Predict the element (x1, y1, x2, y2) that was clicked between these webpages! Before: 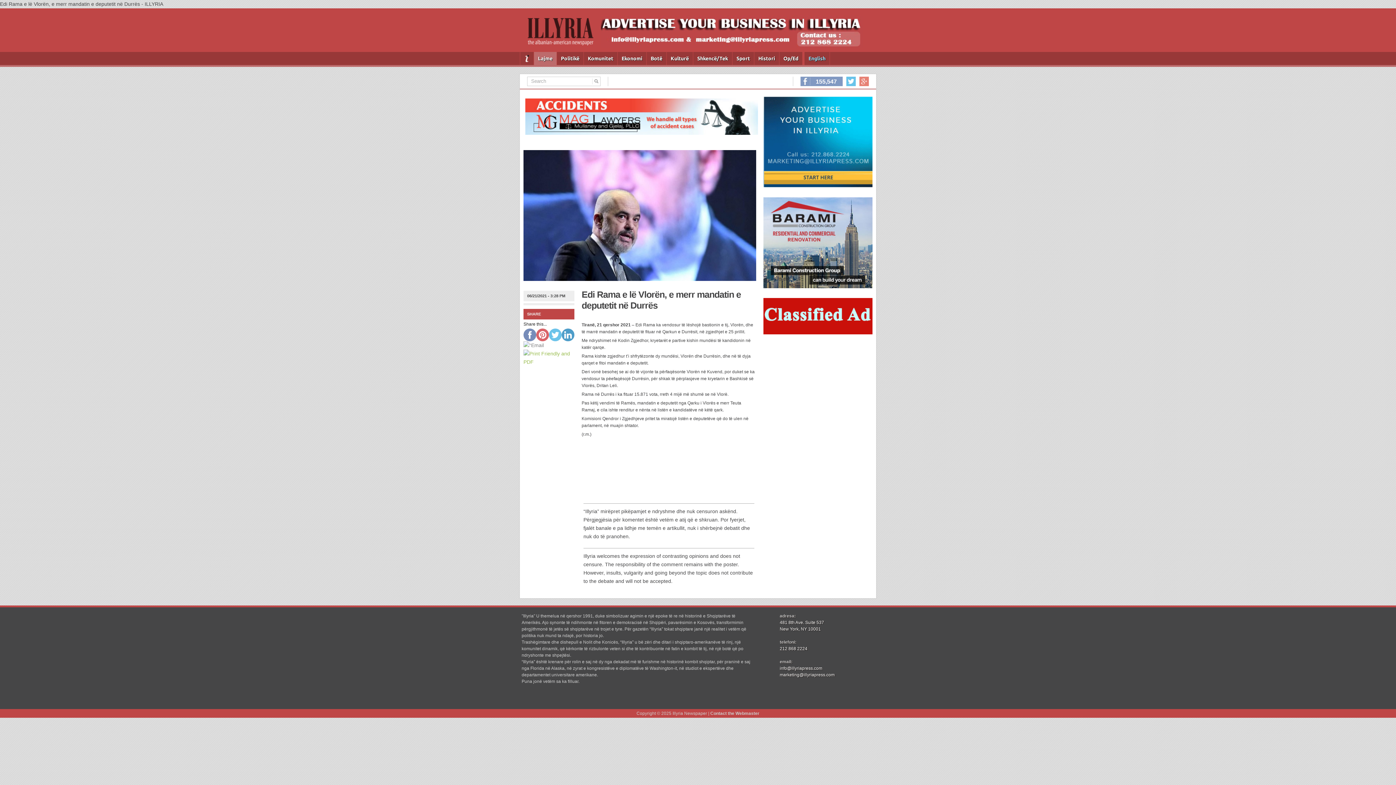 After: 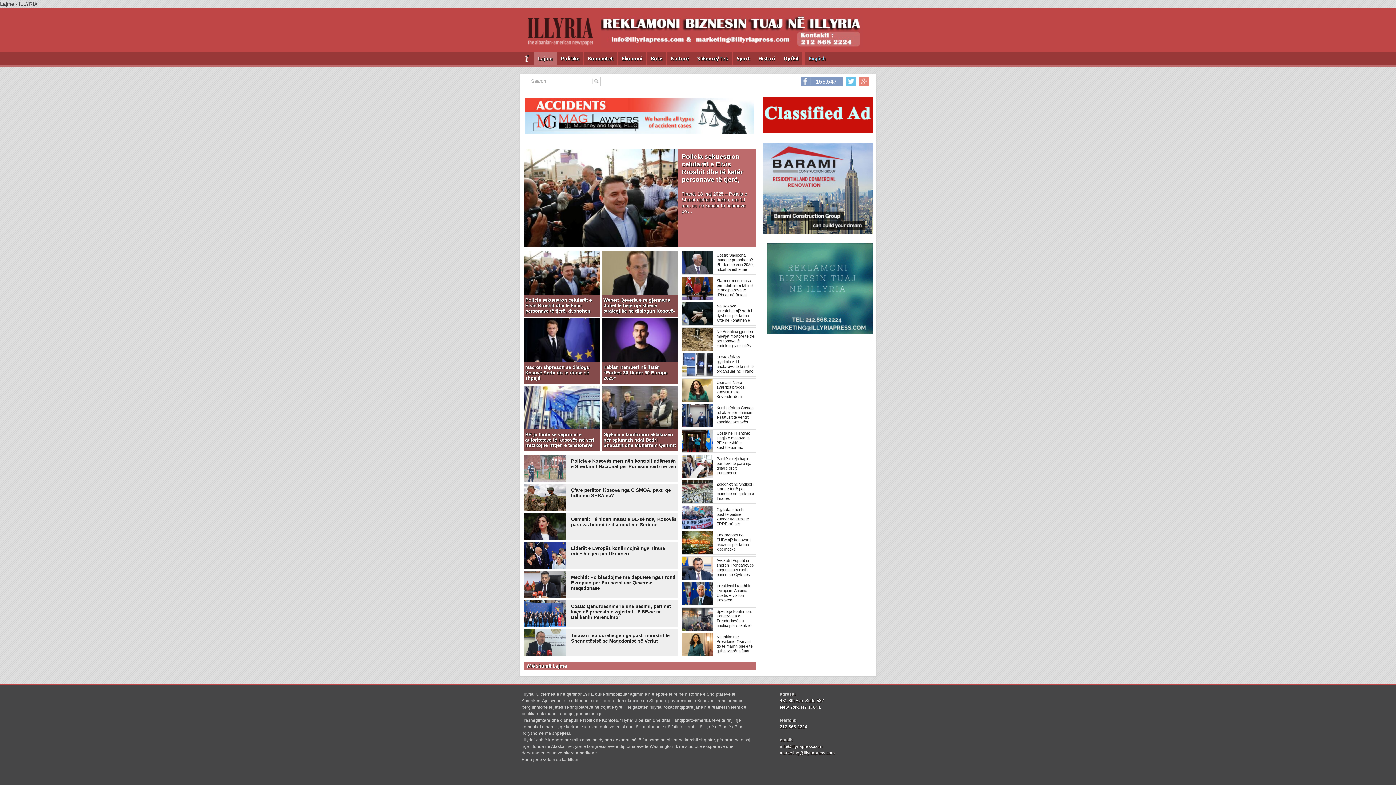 Action: bbox: (534, 52, 557, 65) label: Lajme